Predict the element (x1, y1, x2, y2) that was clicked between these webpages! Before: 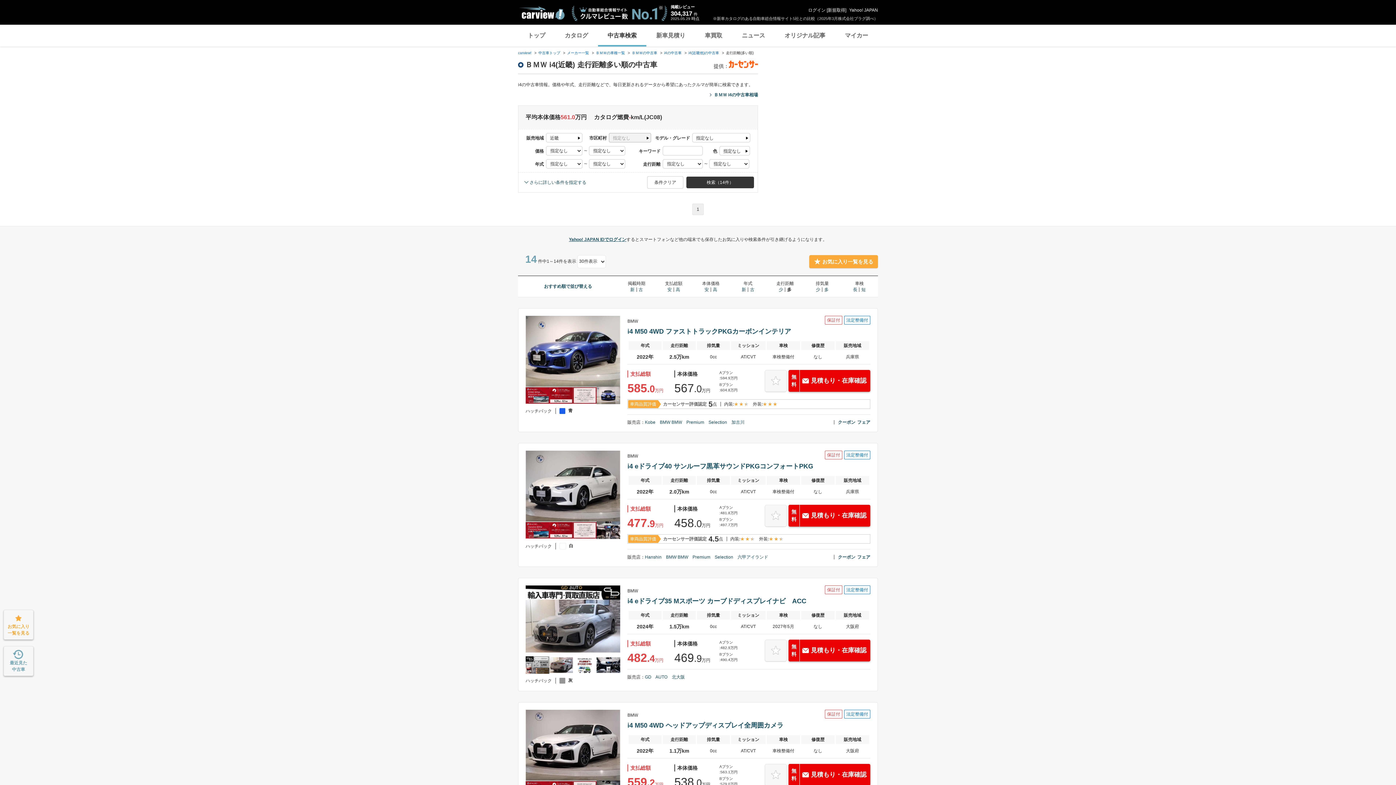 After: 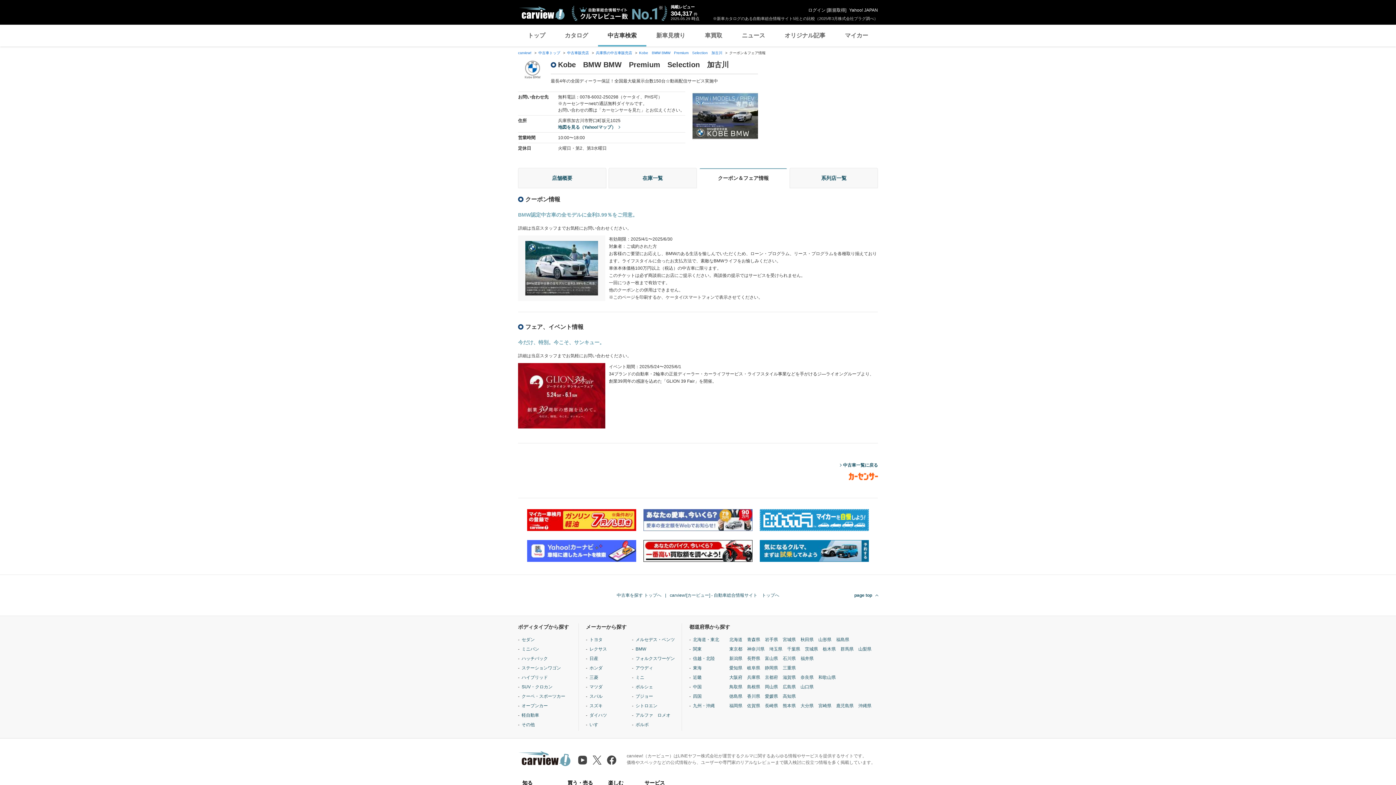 Action: bbox: (857, 420, 870, 424) label: フェア